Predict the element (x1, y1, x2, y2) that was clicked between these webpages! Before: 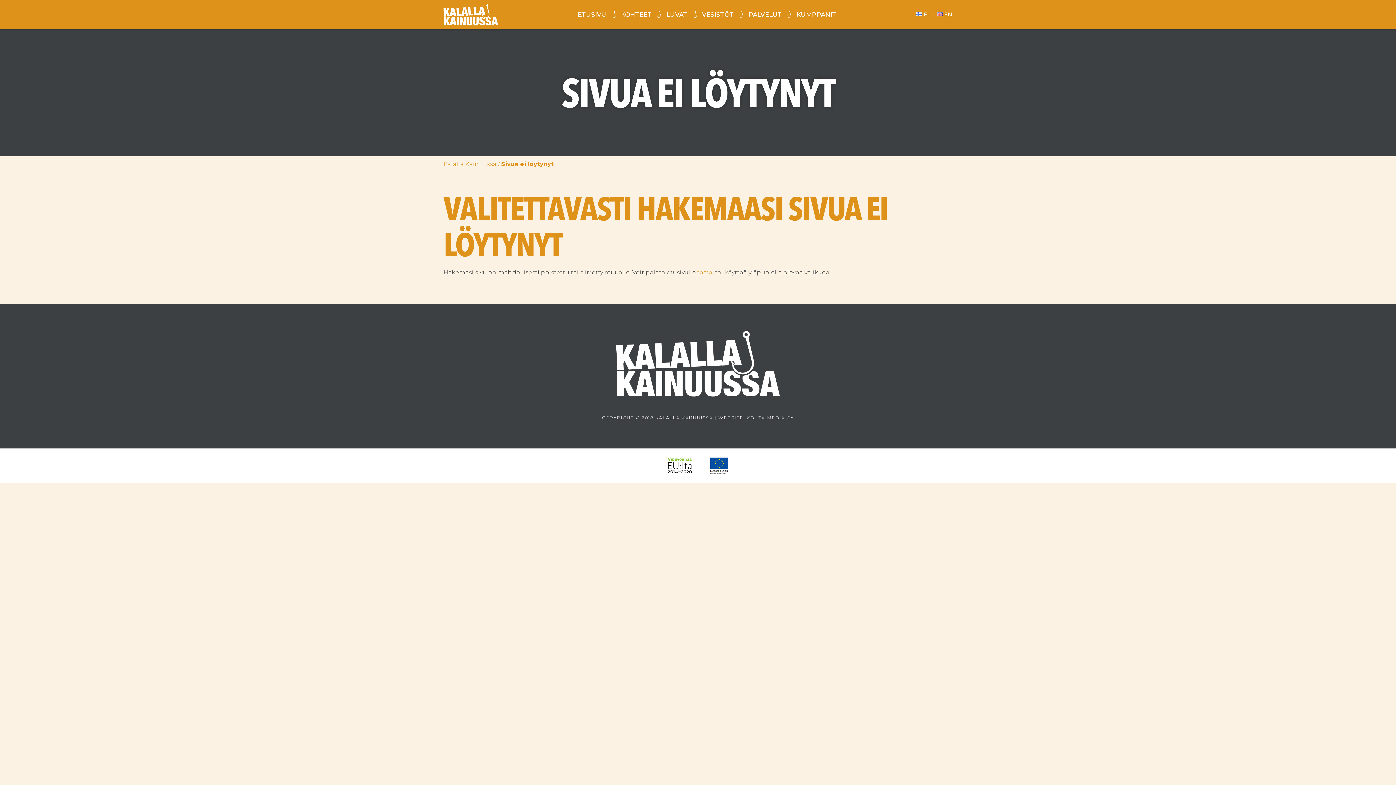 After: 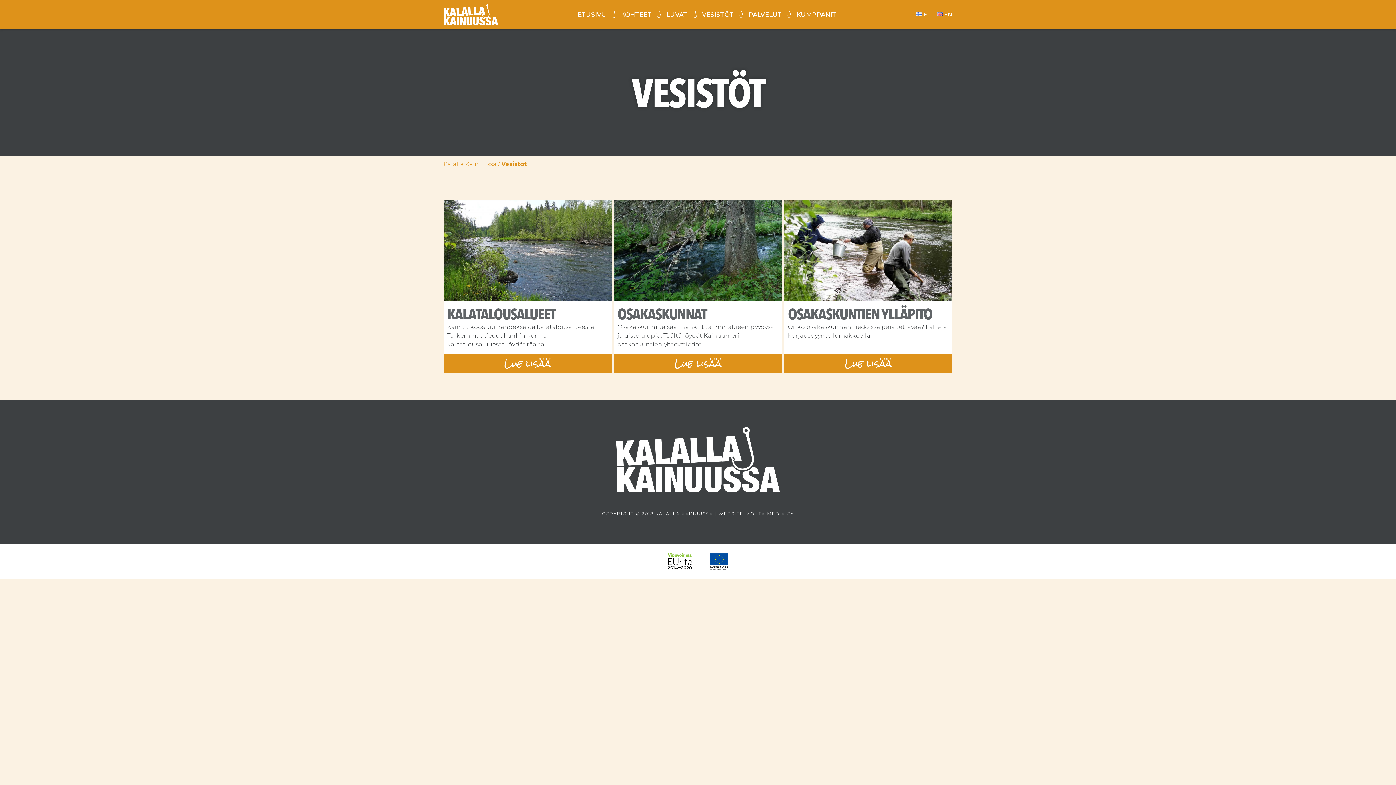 Action: bbox: (702, 10, 734, 19) label: VESISTÖT